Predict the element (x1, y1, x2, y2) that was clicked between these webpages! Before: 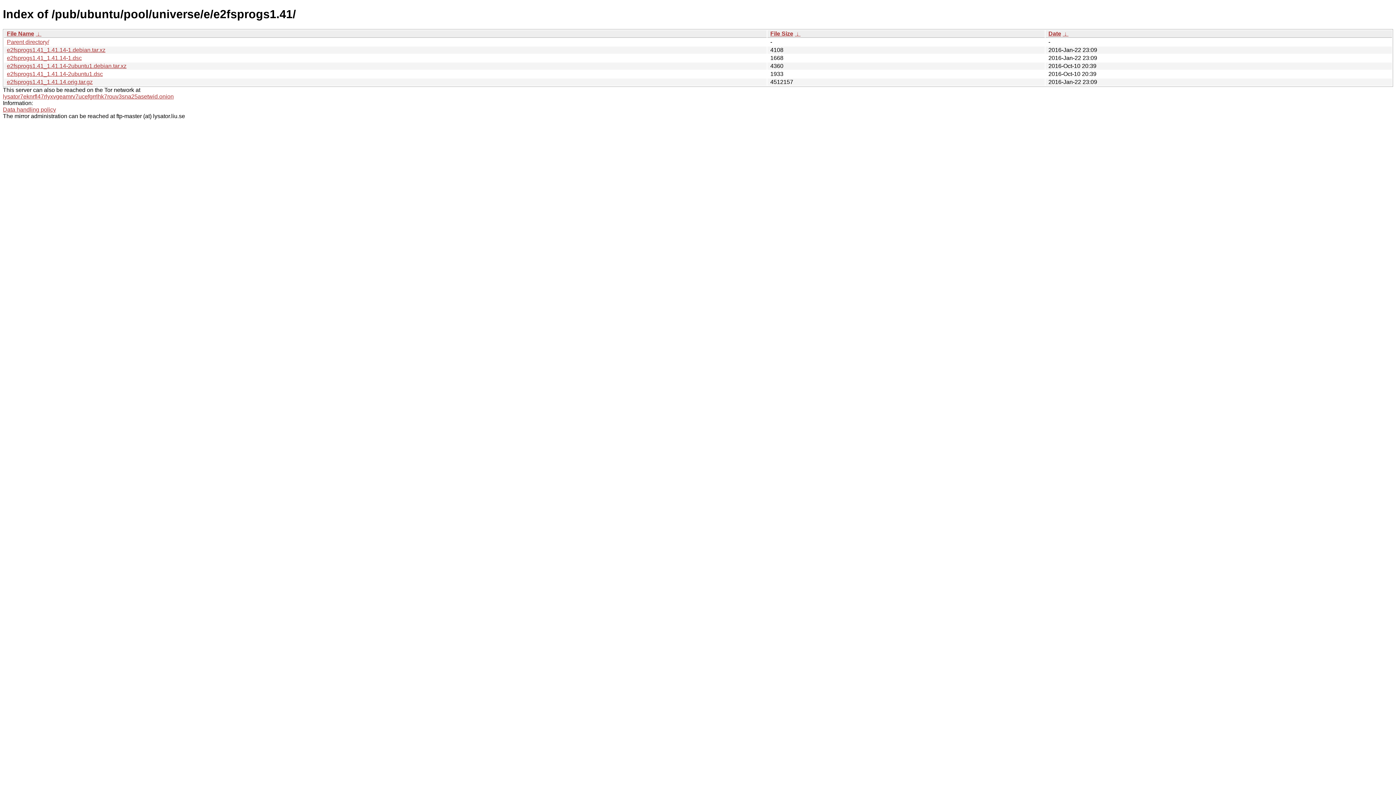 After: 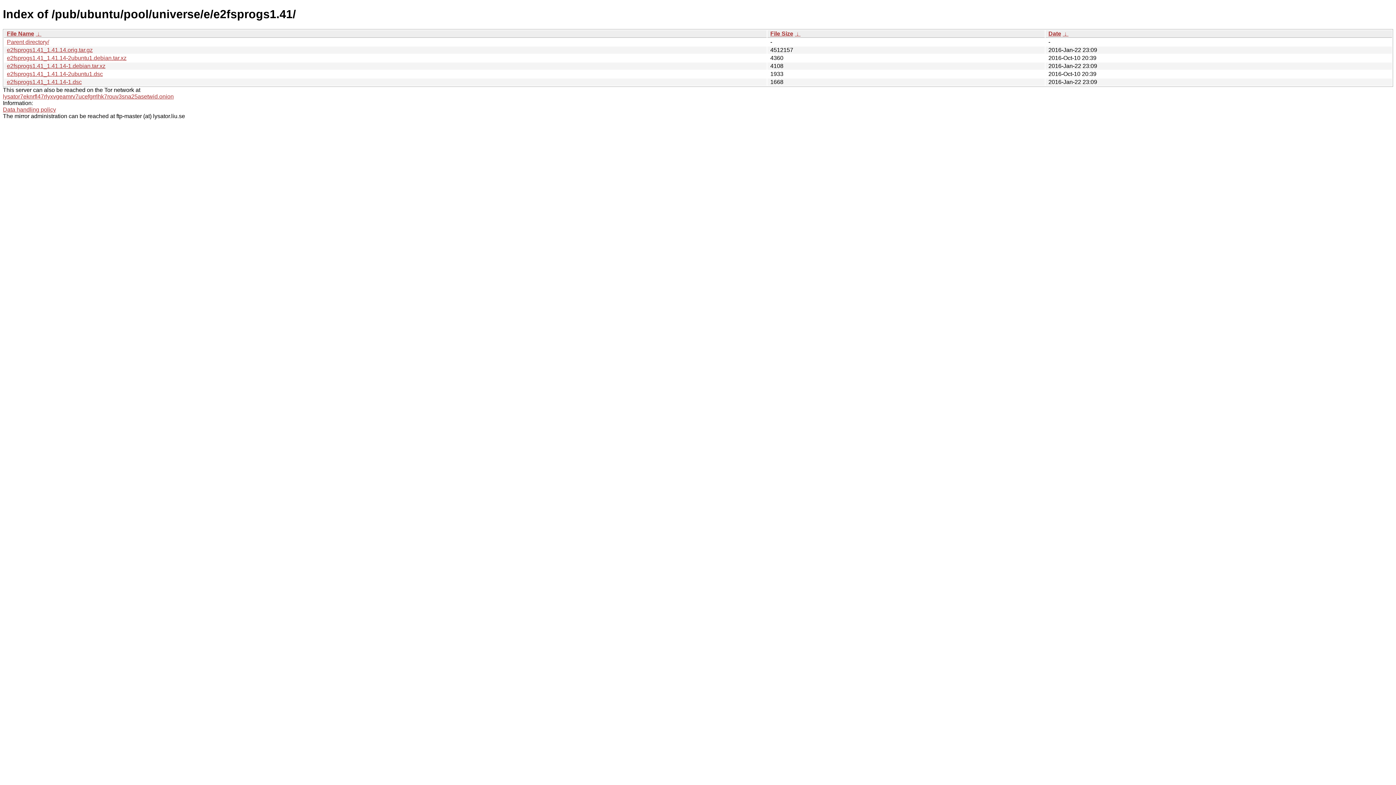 Action: label:  ↓  bbox: (794, 30, 800, 36)